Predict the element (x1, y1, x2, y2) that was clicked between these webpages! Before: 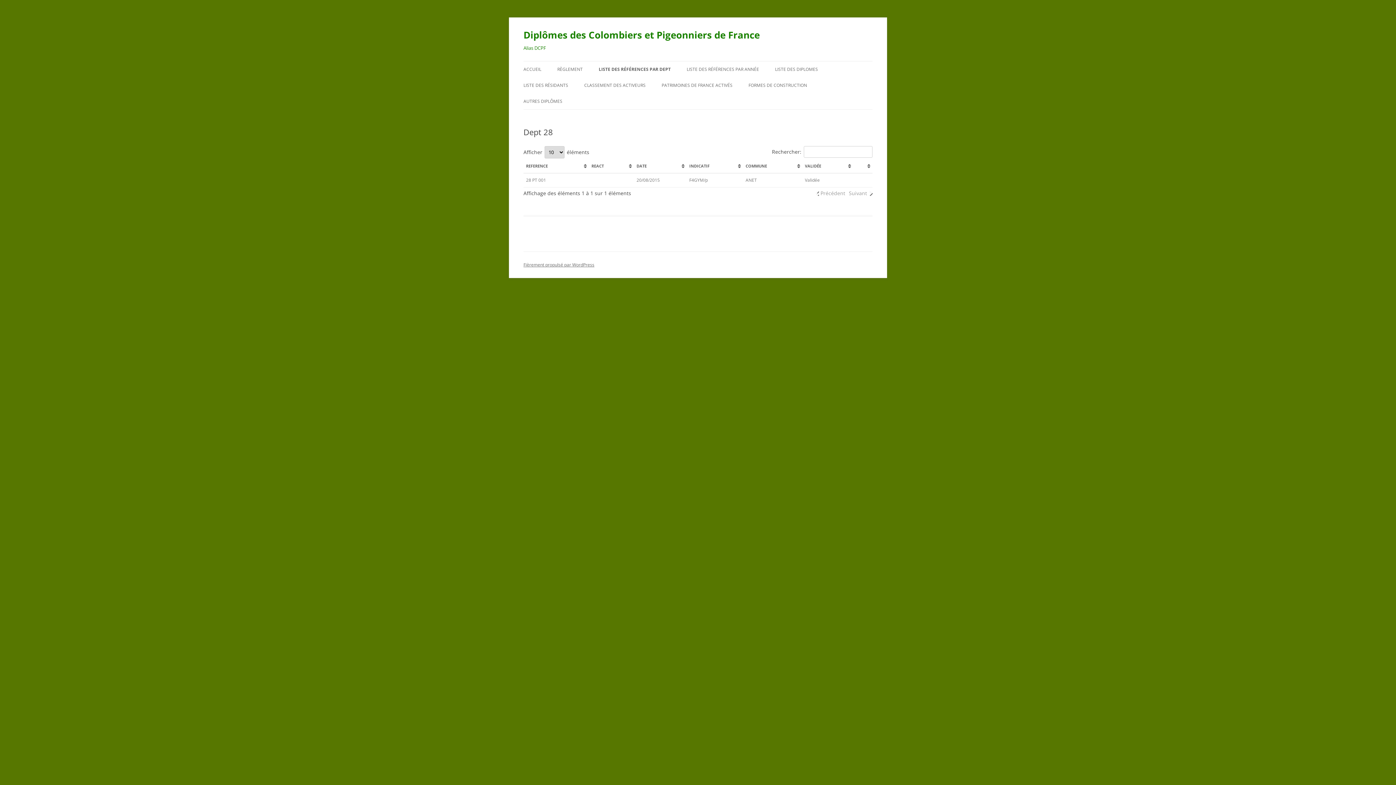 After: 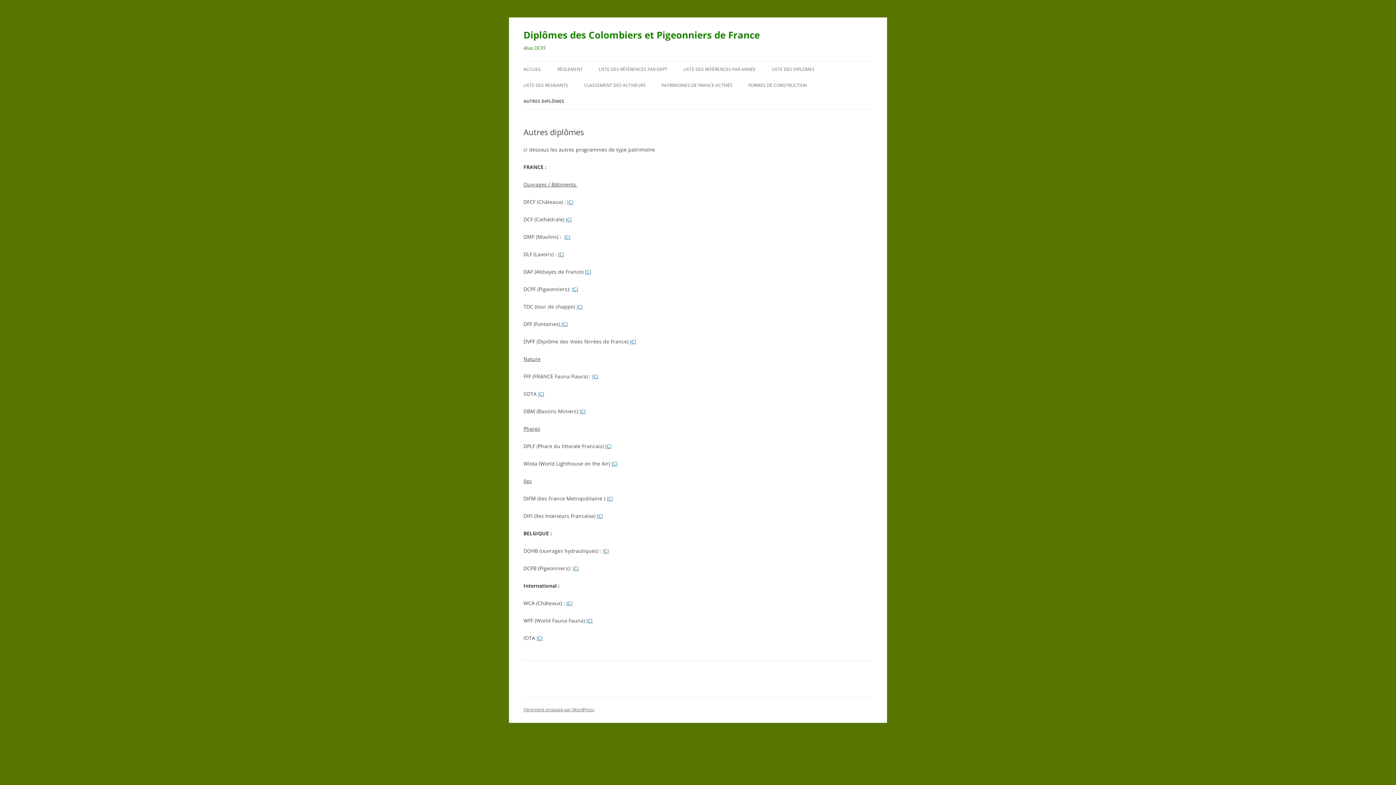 Action: bbox: (523, 93, 562, 109) label: AUTRES DIPLÔMES